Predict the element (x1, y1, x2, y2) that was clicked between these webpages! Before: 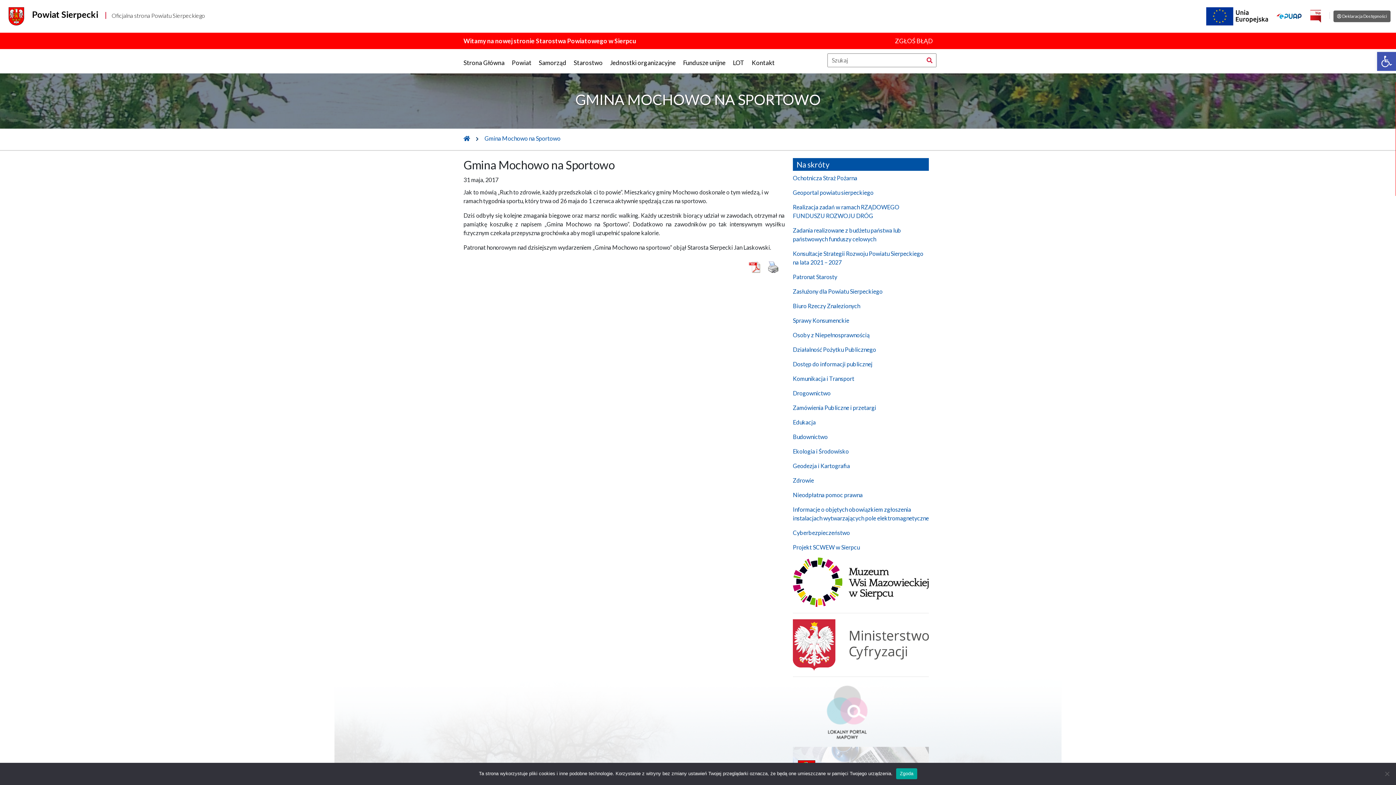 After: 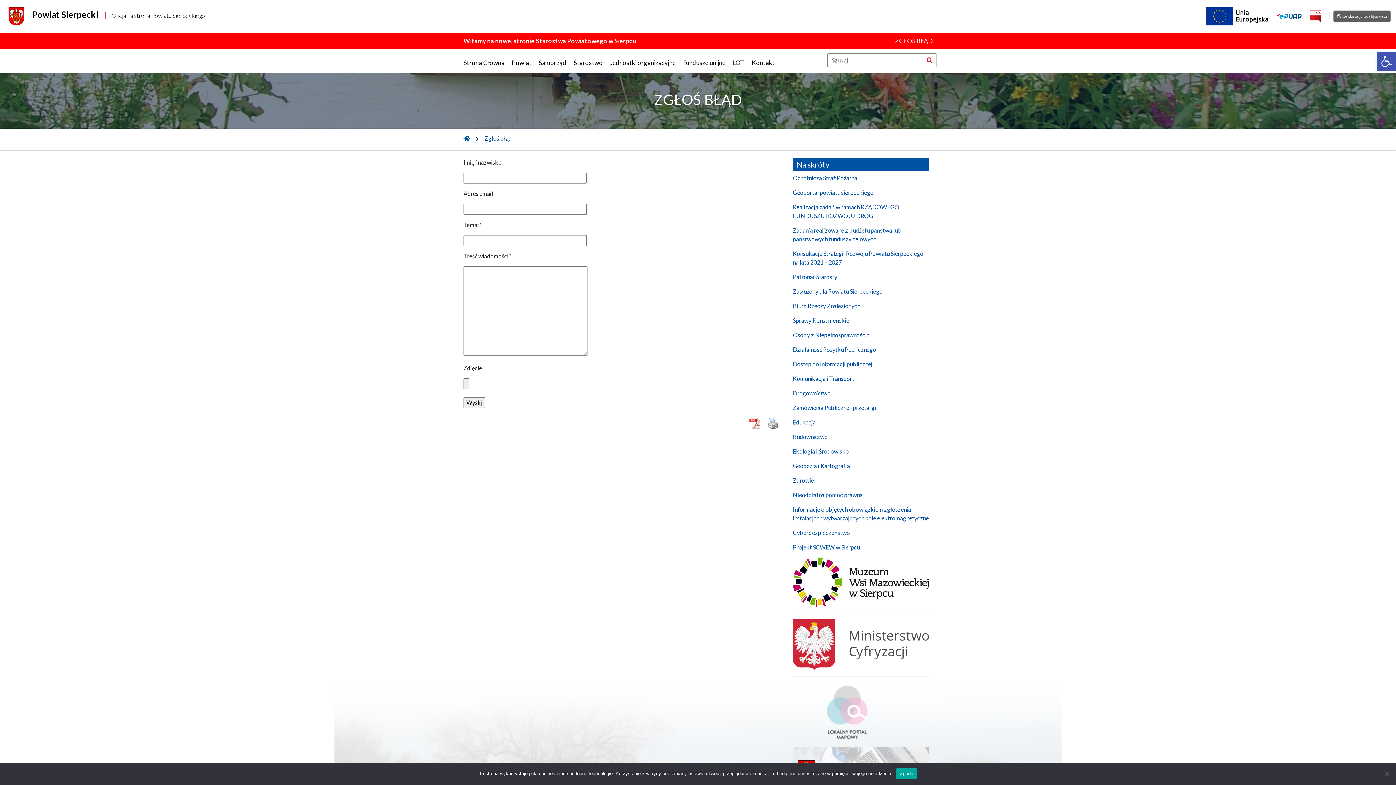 Action: bbox: (895, 37, 932, 44) label: ZGŁOŚ BŁĄD